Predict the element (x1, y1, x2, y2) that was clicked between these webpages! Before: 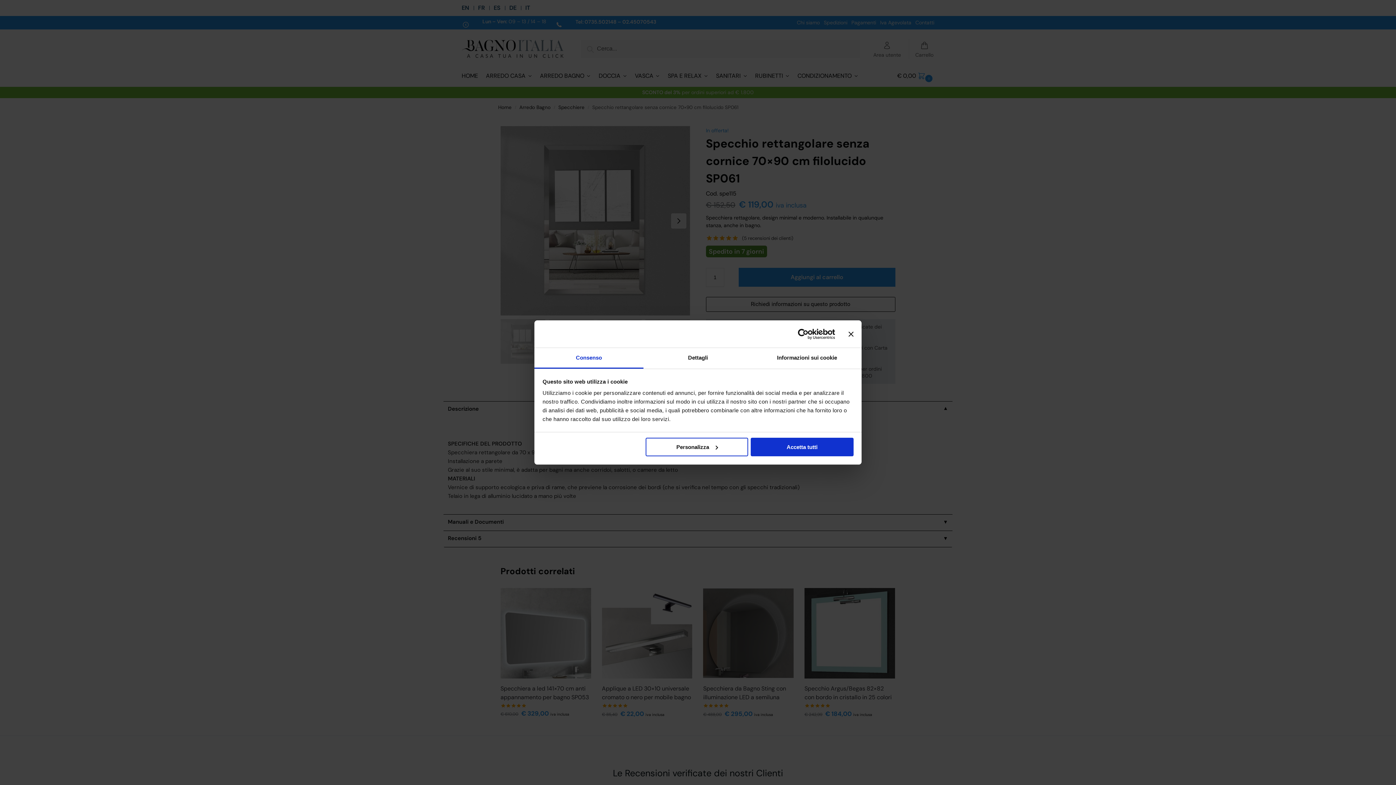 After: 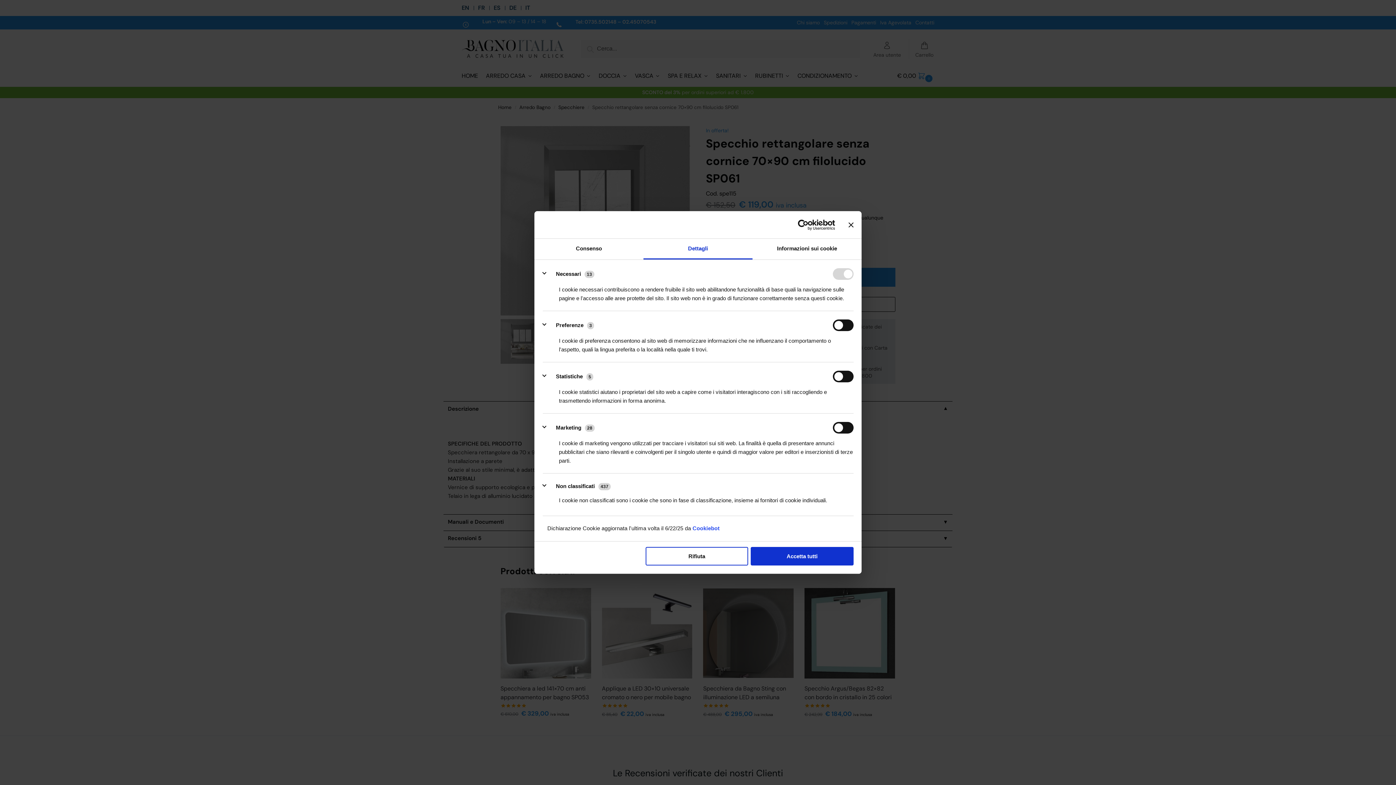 Action: bbox: (645, 437, 748, 456) label: Personalizza